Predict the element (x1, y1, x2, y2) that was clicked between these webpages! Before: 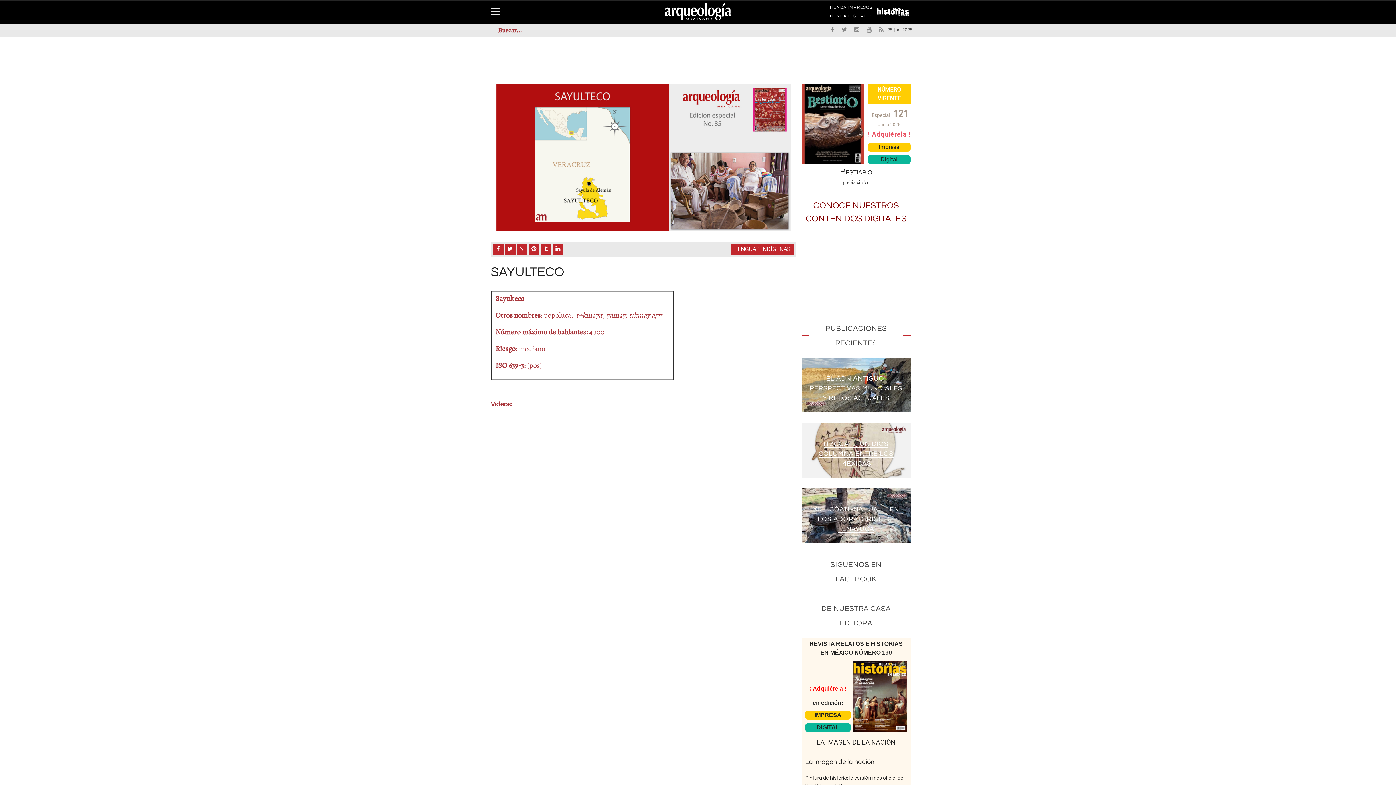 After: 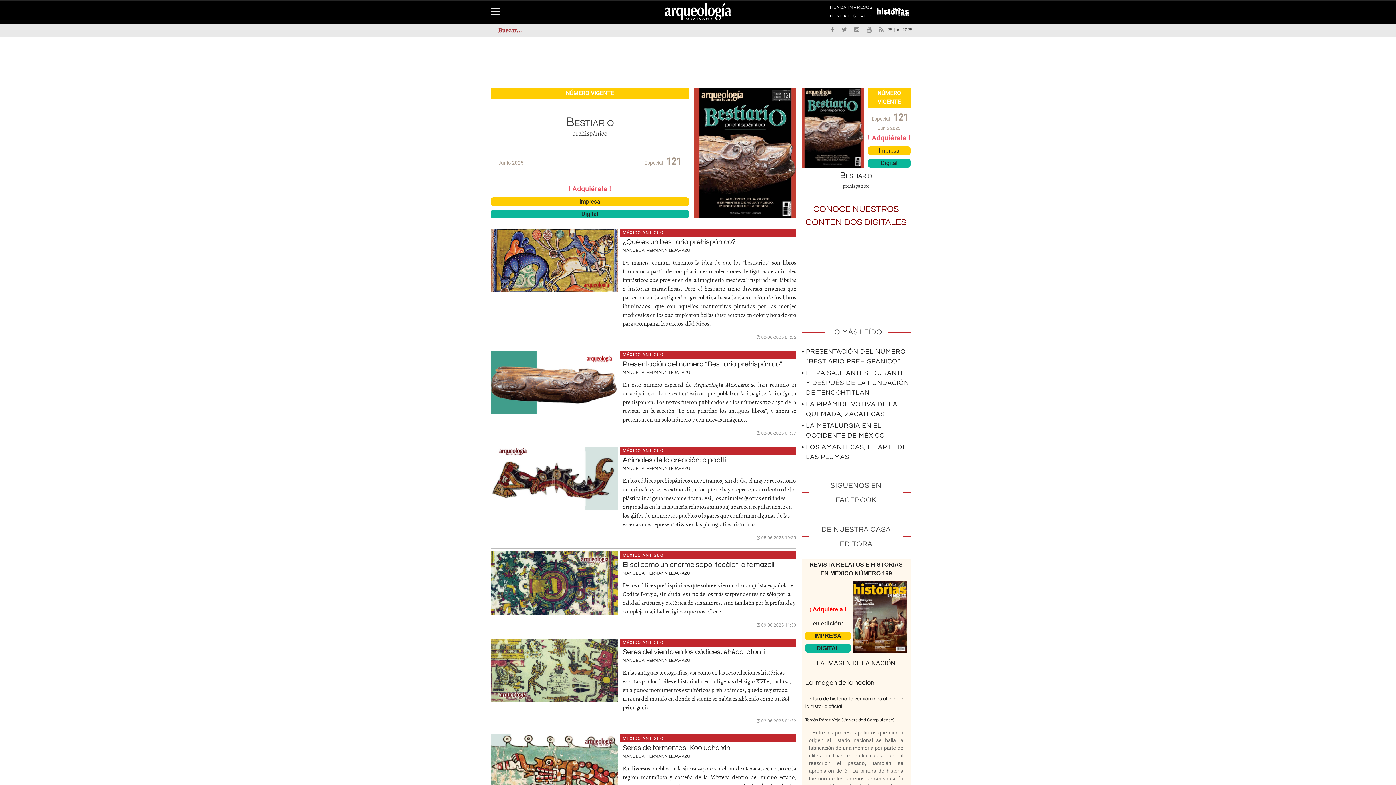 Action: bbox: (801, 84, 865, 164)